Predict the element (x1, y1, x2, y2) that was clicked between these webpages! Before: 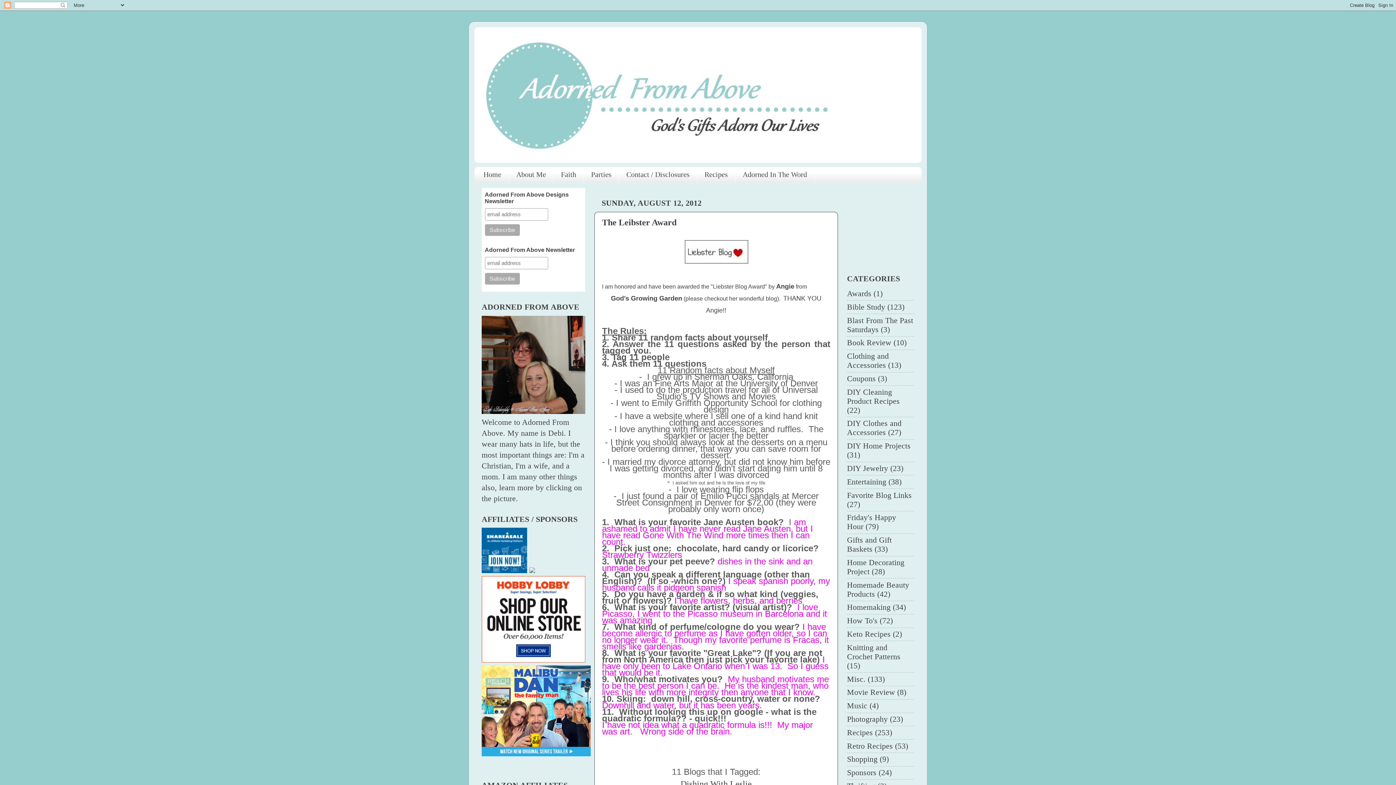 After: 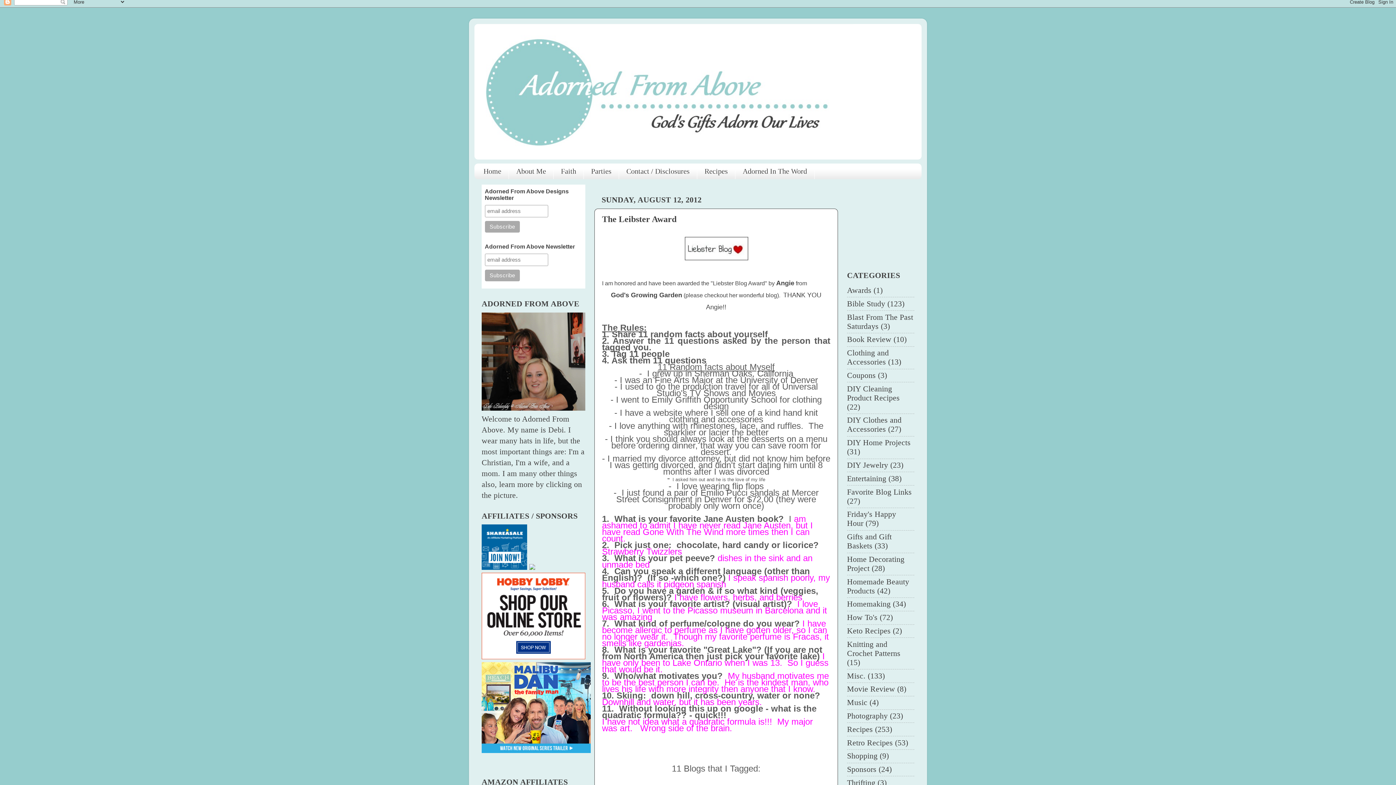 Action: bbox: (680, 779, 752, 789) label: Dishing With Leslie